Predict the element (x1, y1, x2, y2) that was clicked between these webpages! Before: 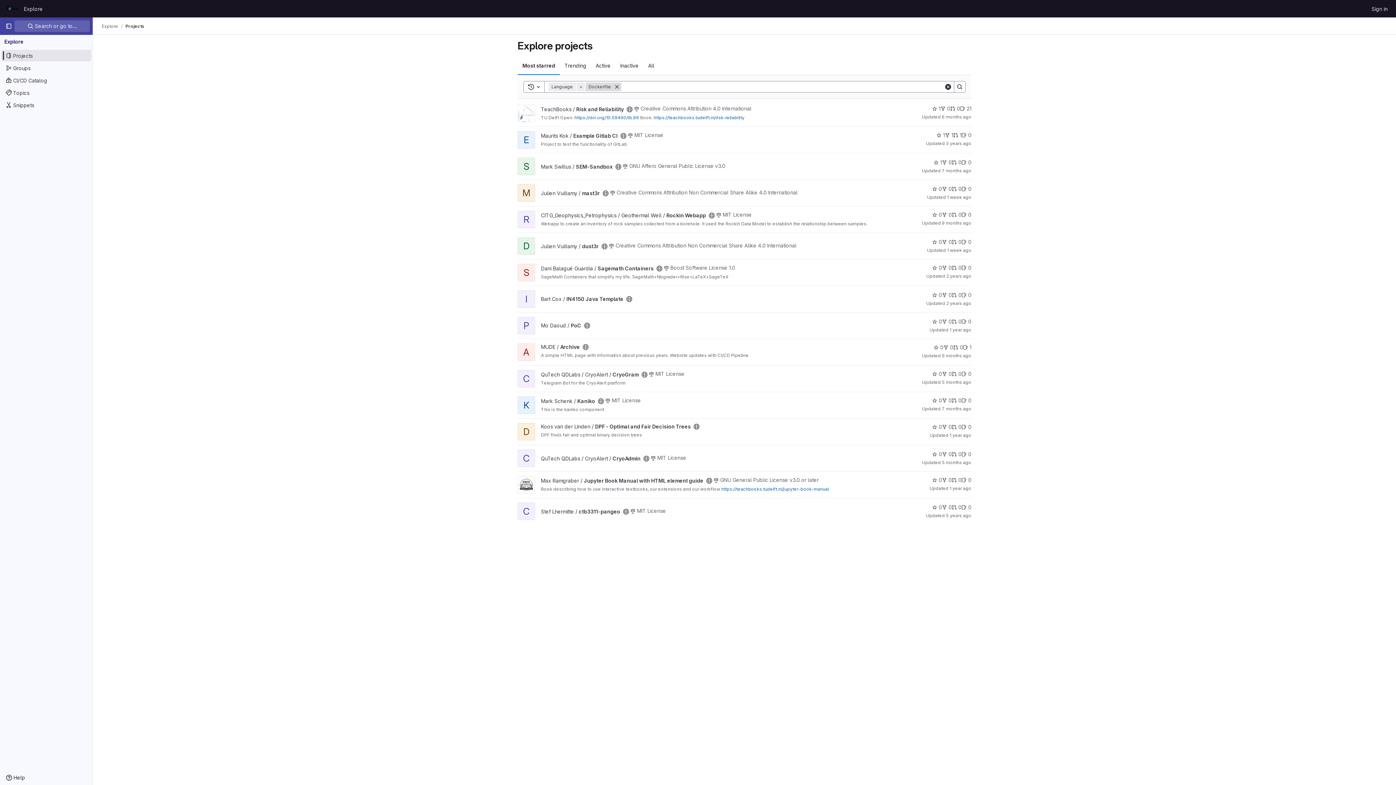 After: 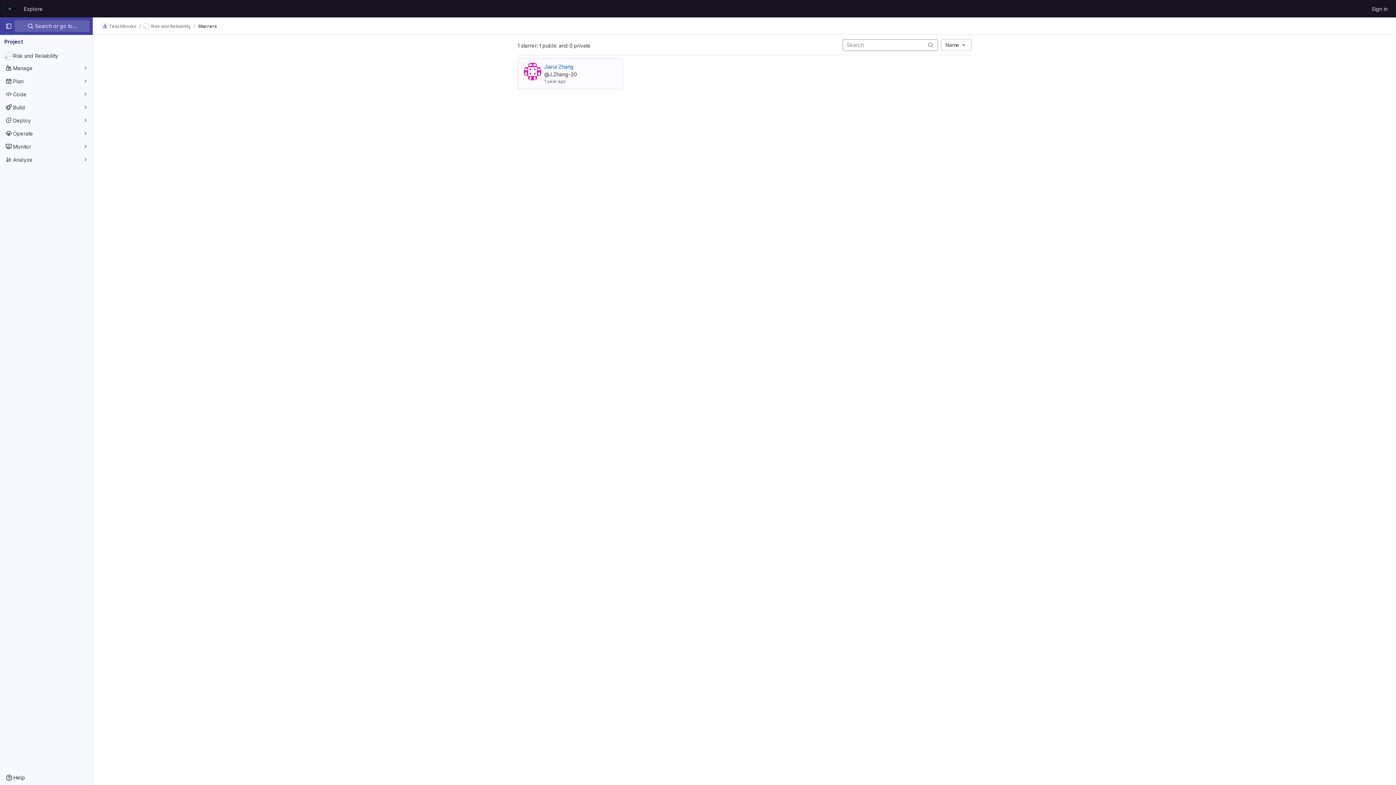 Action: label: Risk and Reliability has 1 star bbox: (932, 104, 940, 112)